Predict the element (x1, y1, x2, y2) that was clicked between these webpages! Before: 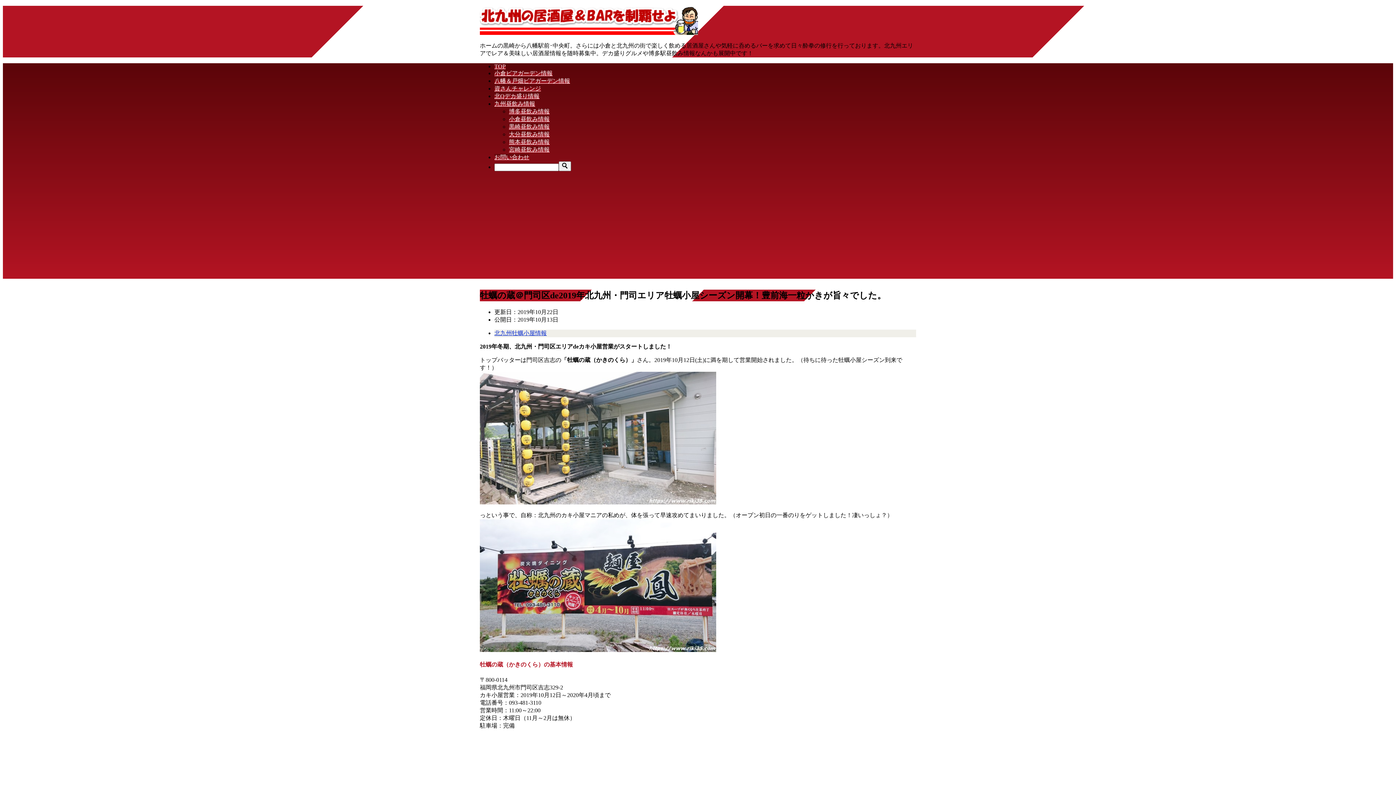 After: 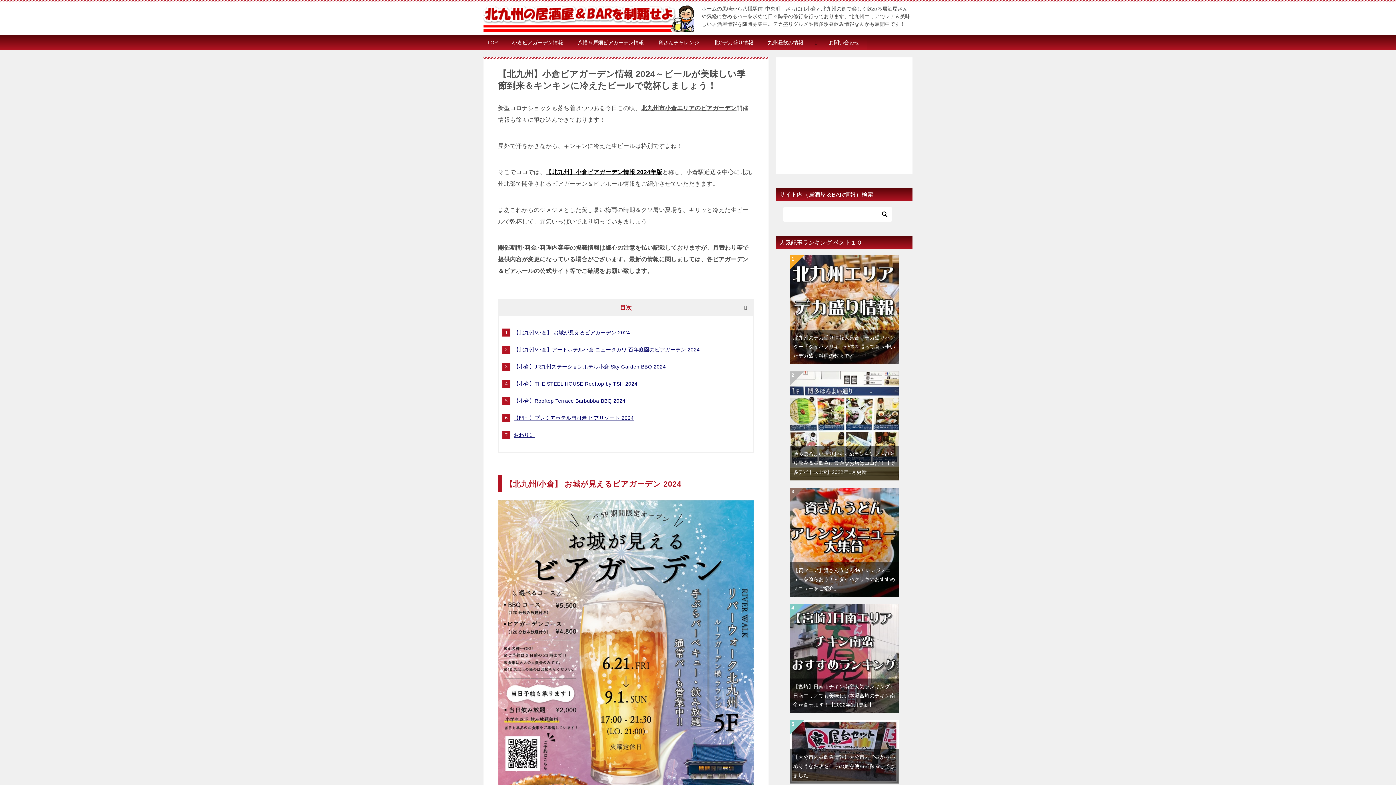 Action: bbox: (494, 70, 552, 76) label: 小倉ビアガーデン情報